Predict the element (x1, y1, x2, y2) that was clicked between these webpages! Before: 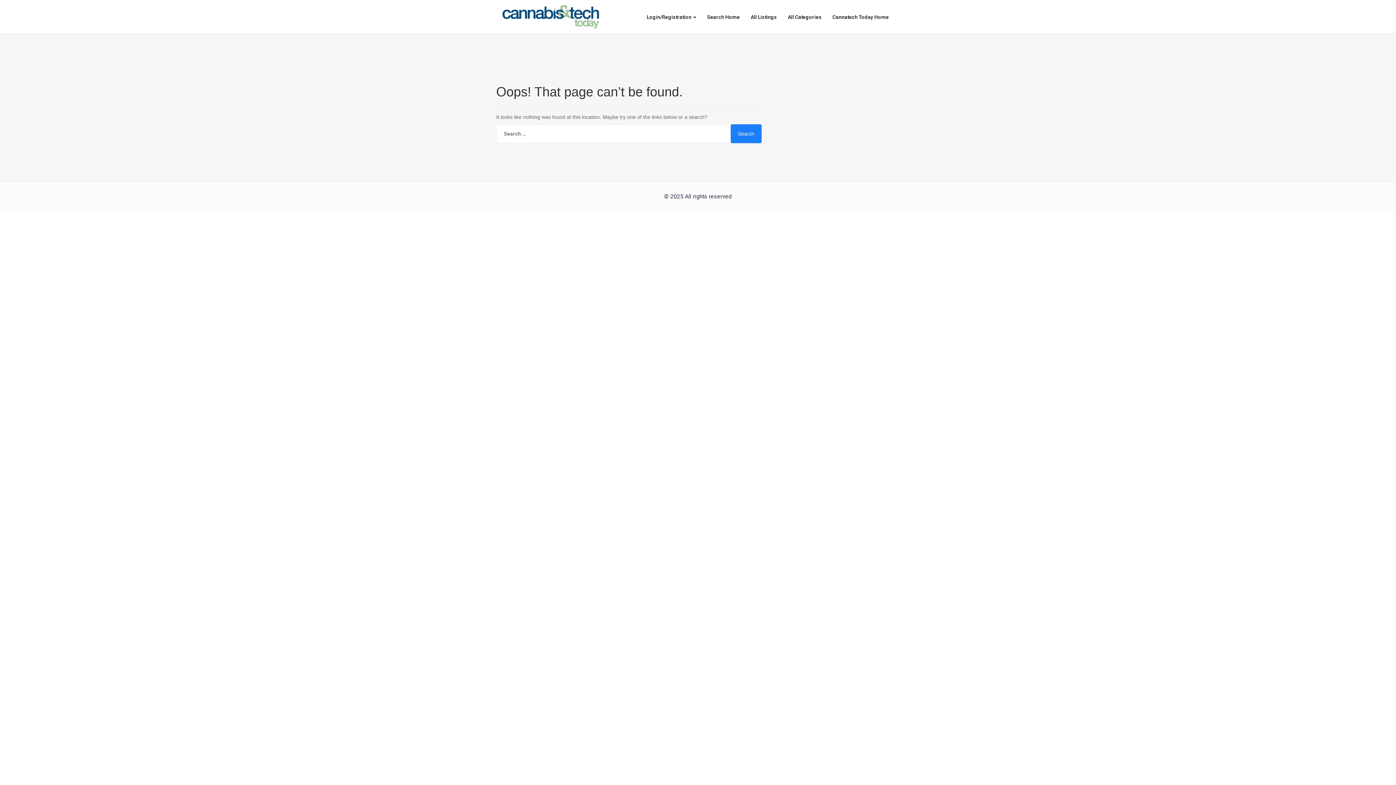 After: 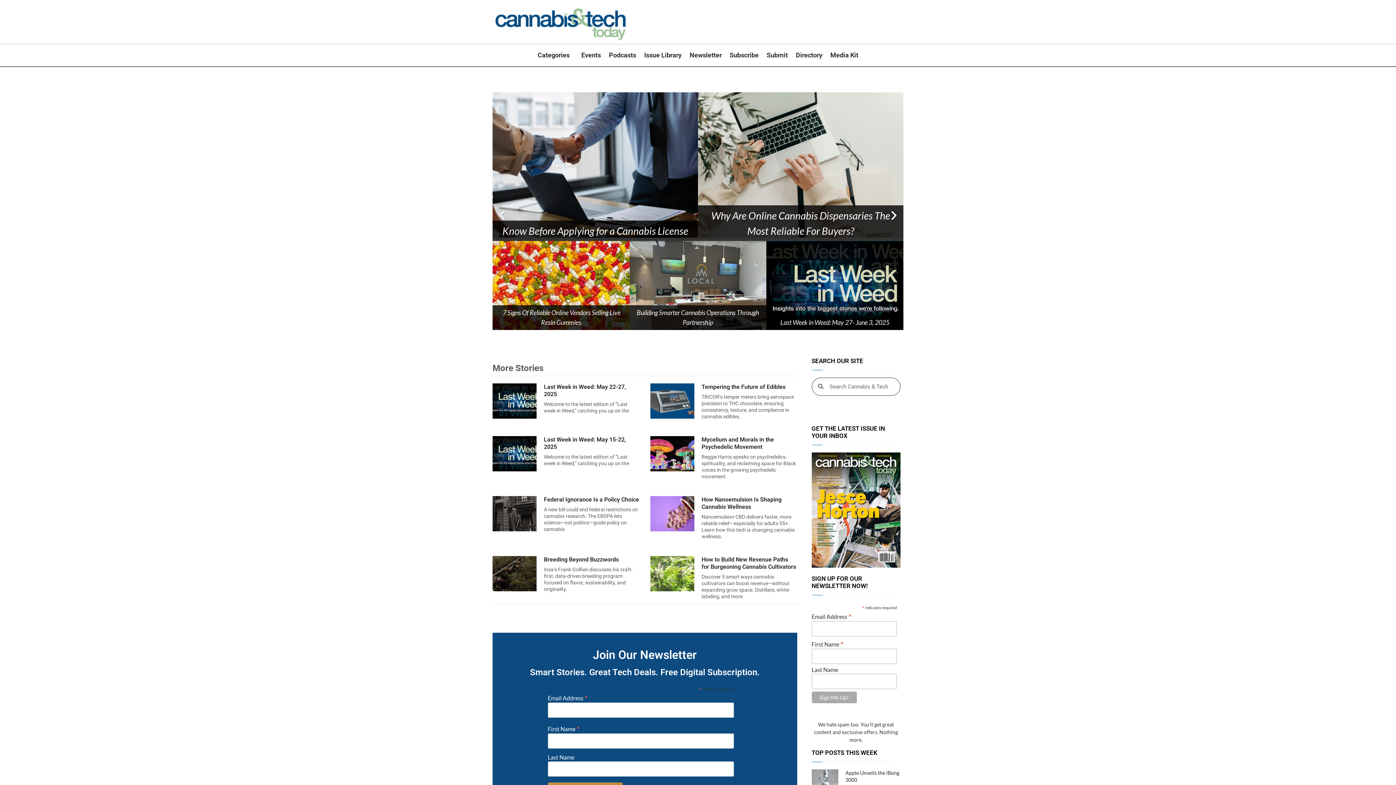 Action: bbox: (827, 8, 894, 26) label: Cannatech Today Home